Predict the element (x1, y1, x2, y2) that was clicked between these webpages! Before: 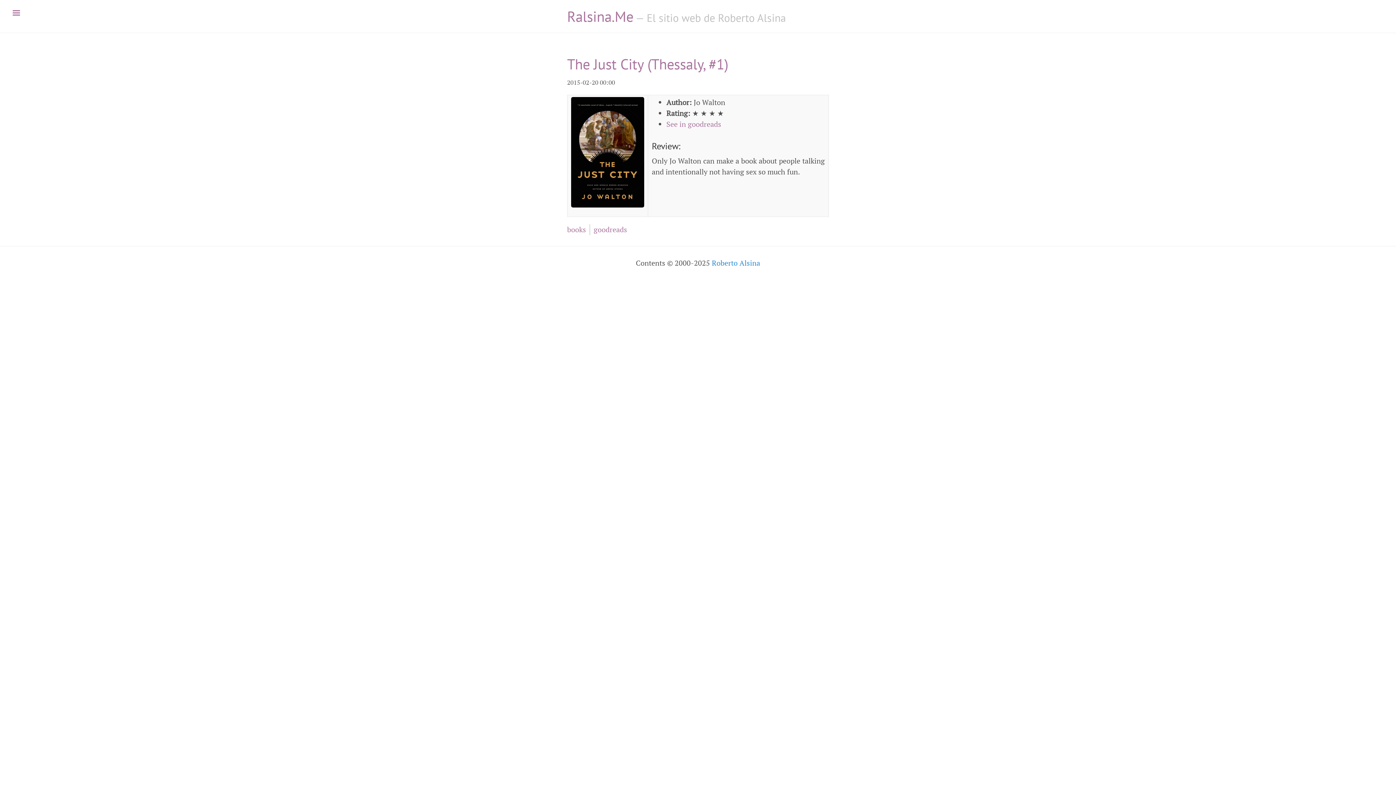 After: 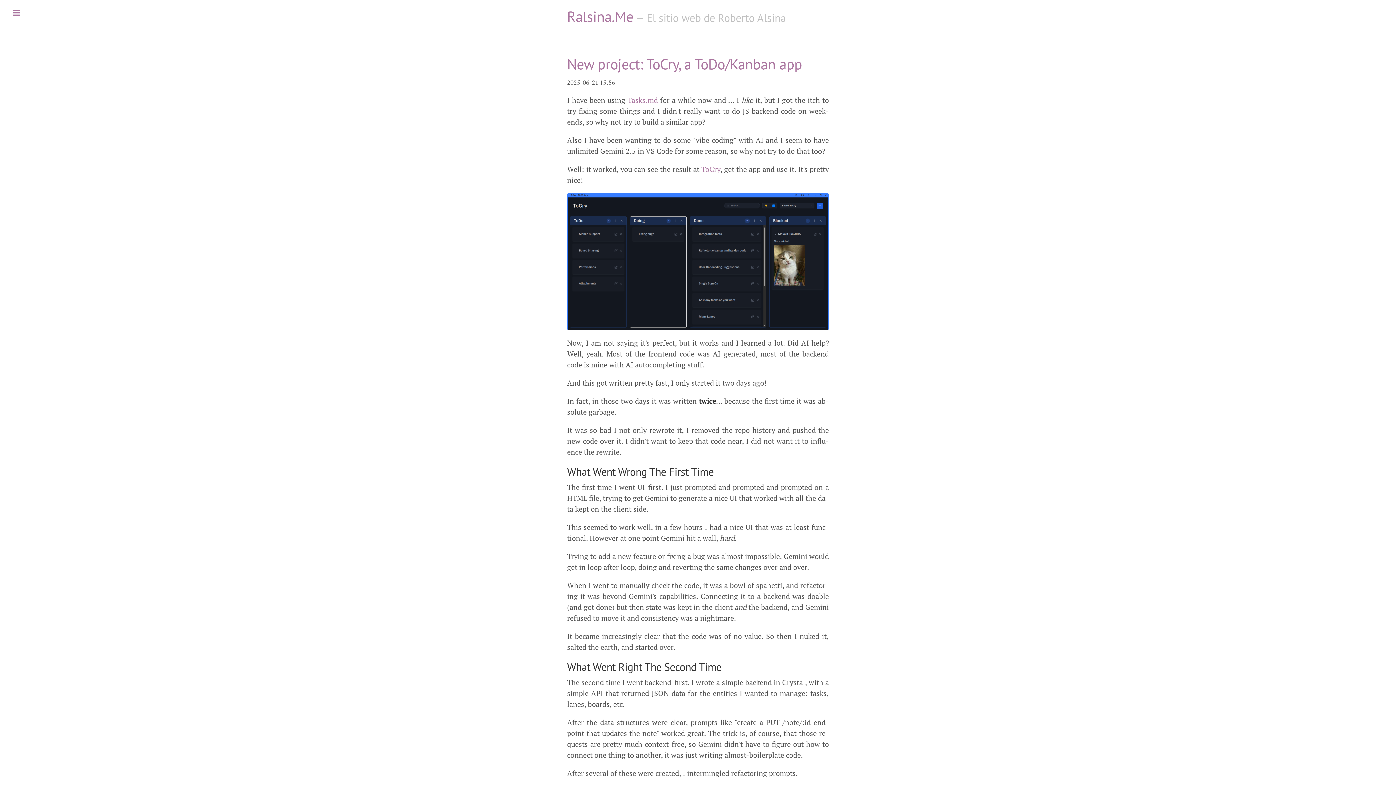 Action: bbox: (567, 6, 633, 25) label: Ralsina.Me